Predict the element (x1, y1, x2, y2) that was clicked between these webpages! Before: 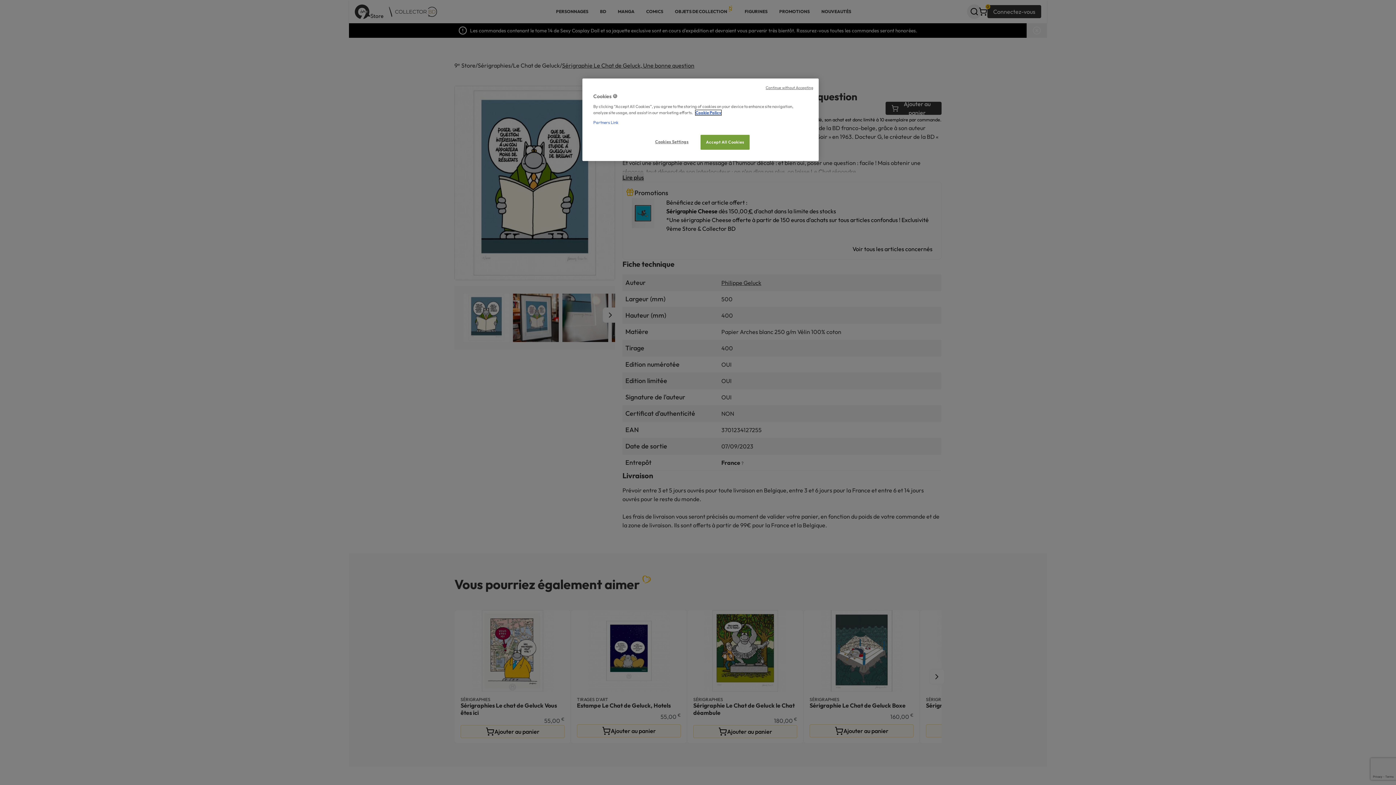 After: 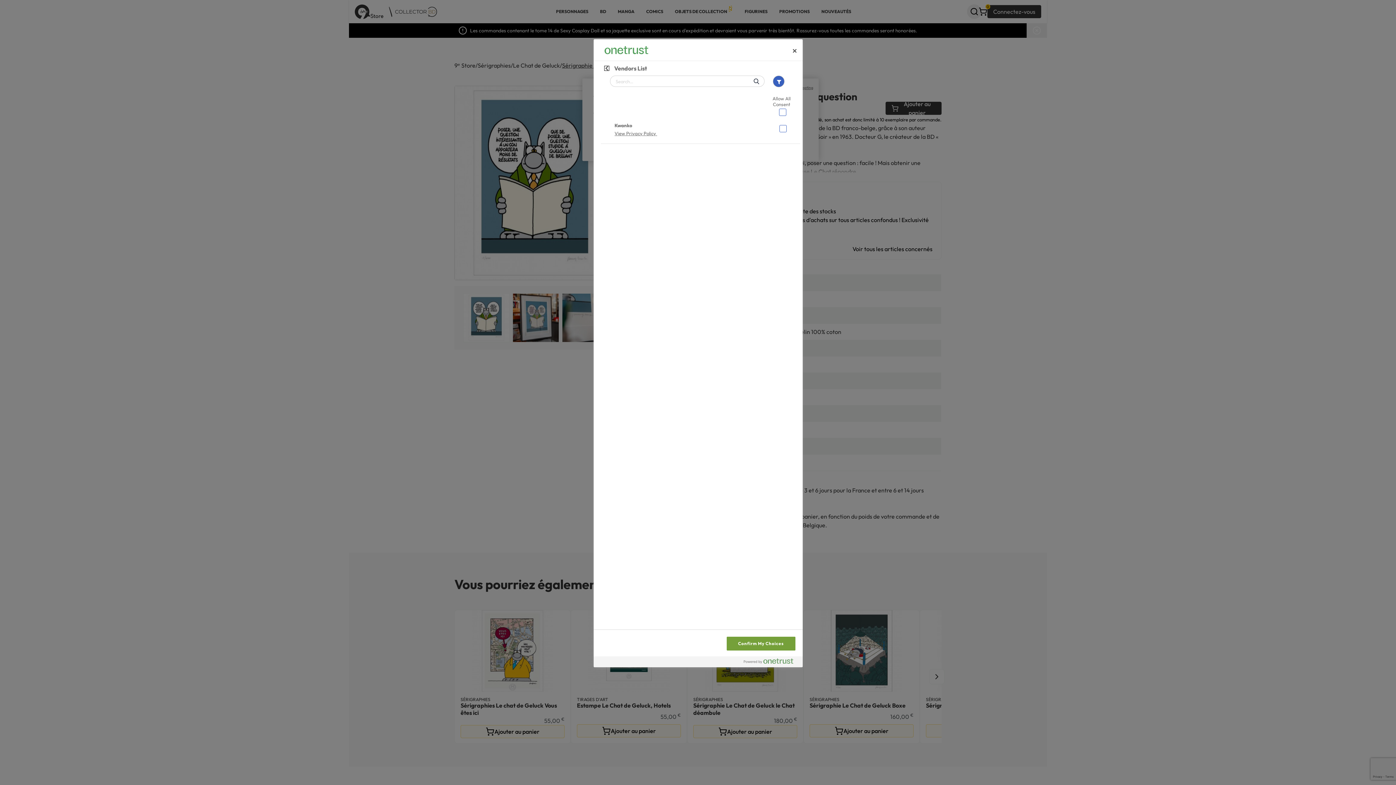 Action: label: Partners Link bbox: (593, 119, 618, 125)